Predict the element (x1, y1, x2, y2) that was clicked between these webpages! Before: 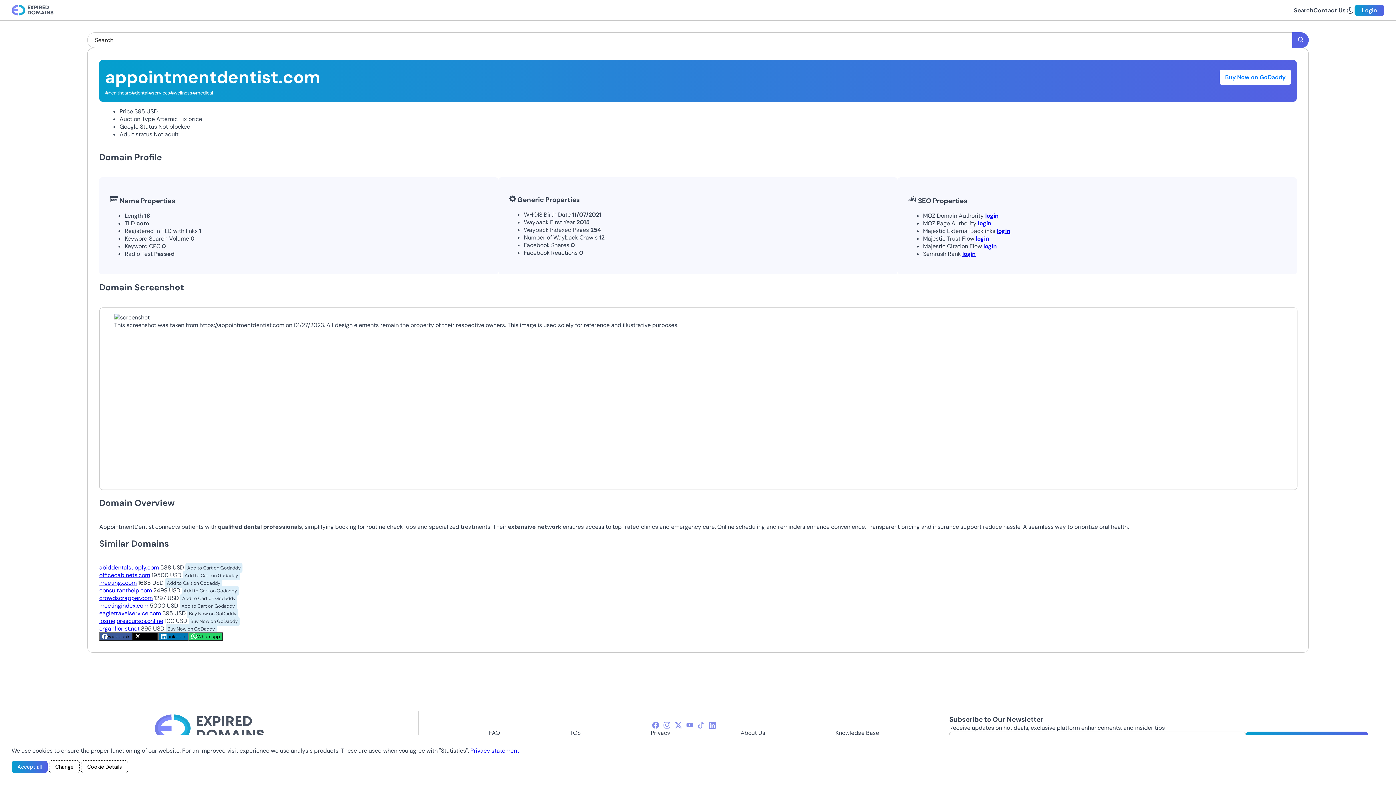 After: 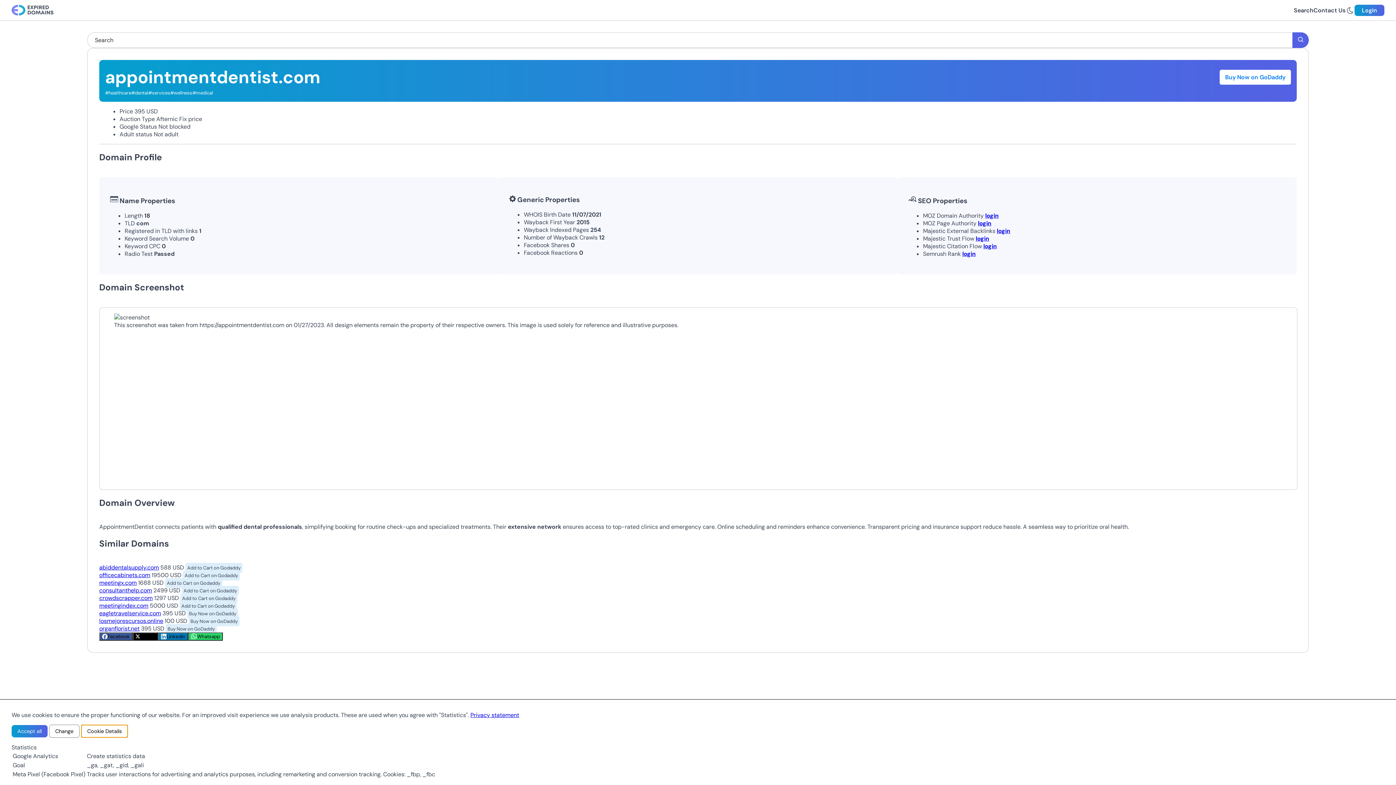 Action: bbox: (81, 760, 128, 773) label: Cookie Details